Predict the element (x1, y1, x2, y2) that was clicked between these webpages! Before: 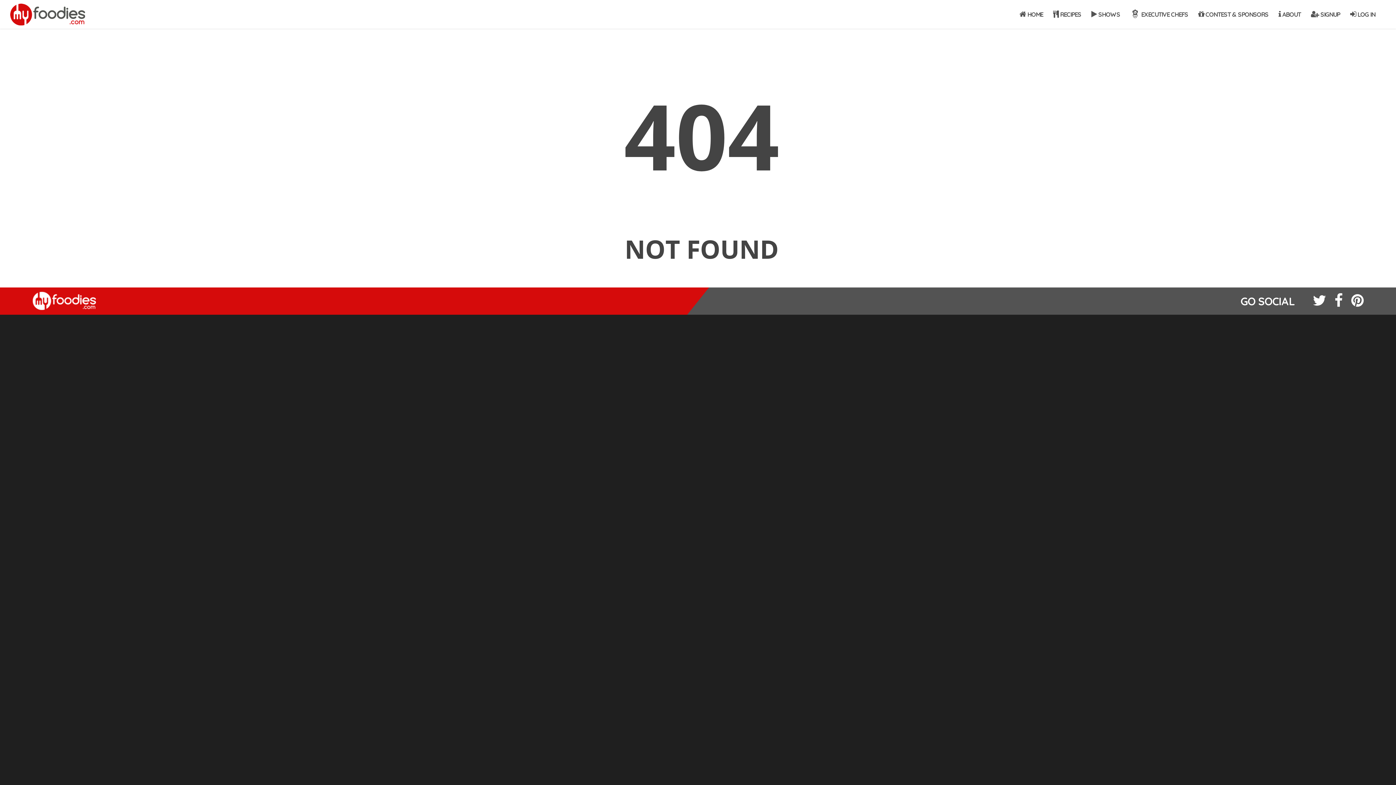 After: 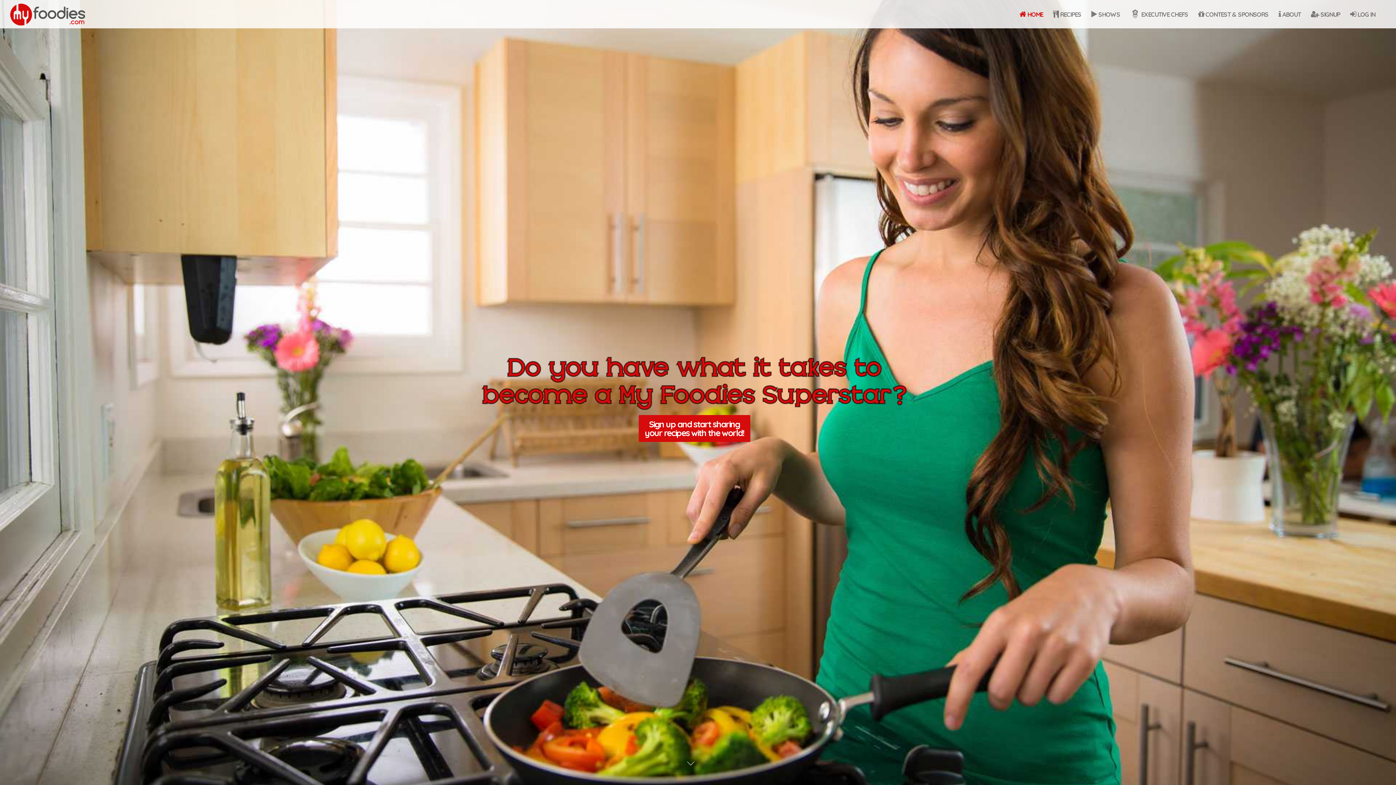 Action: label:  HOME bbox: (1014, 3, 1048, 28)